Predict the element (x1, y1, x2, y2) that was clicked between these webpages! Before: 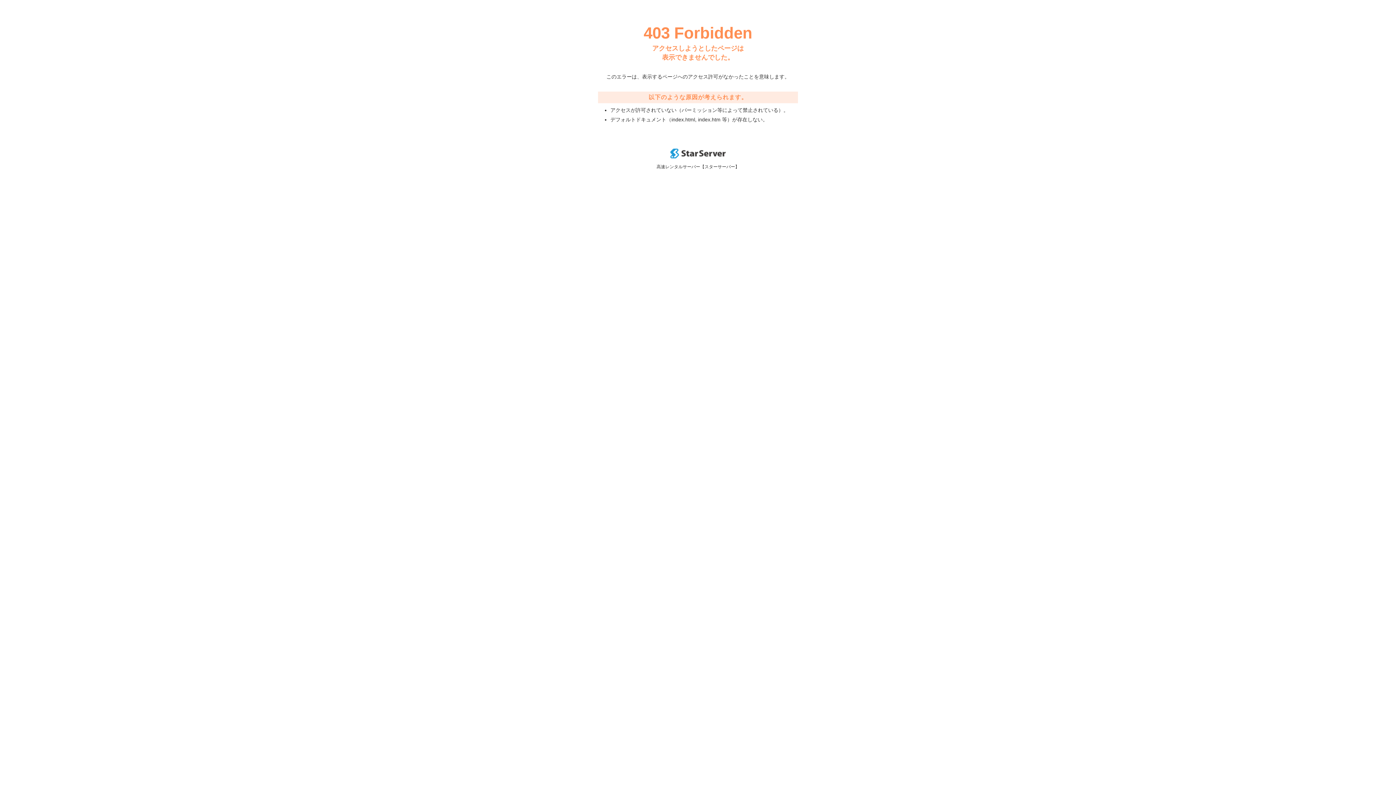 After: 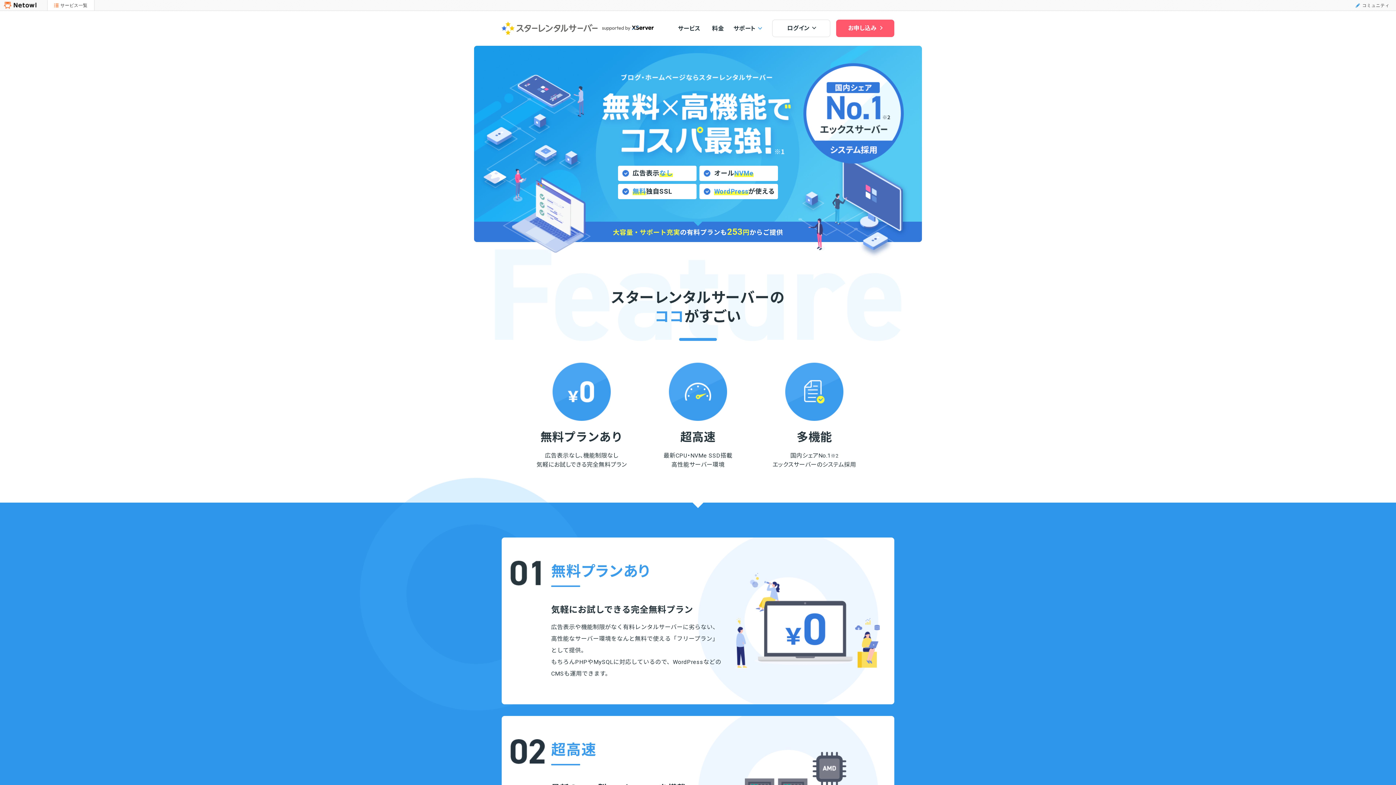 Action: bbox: (670, 153, 725, 159)